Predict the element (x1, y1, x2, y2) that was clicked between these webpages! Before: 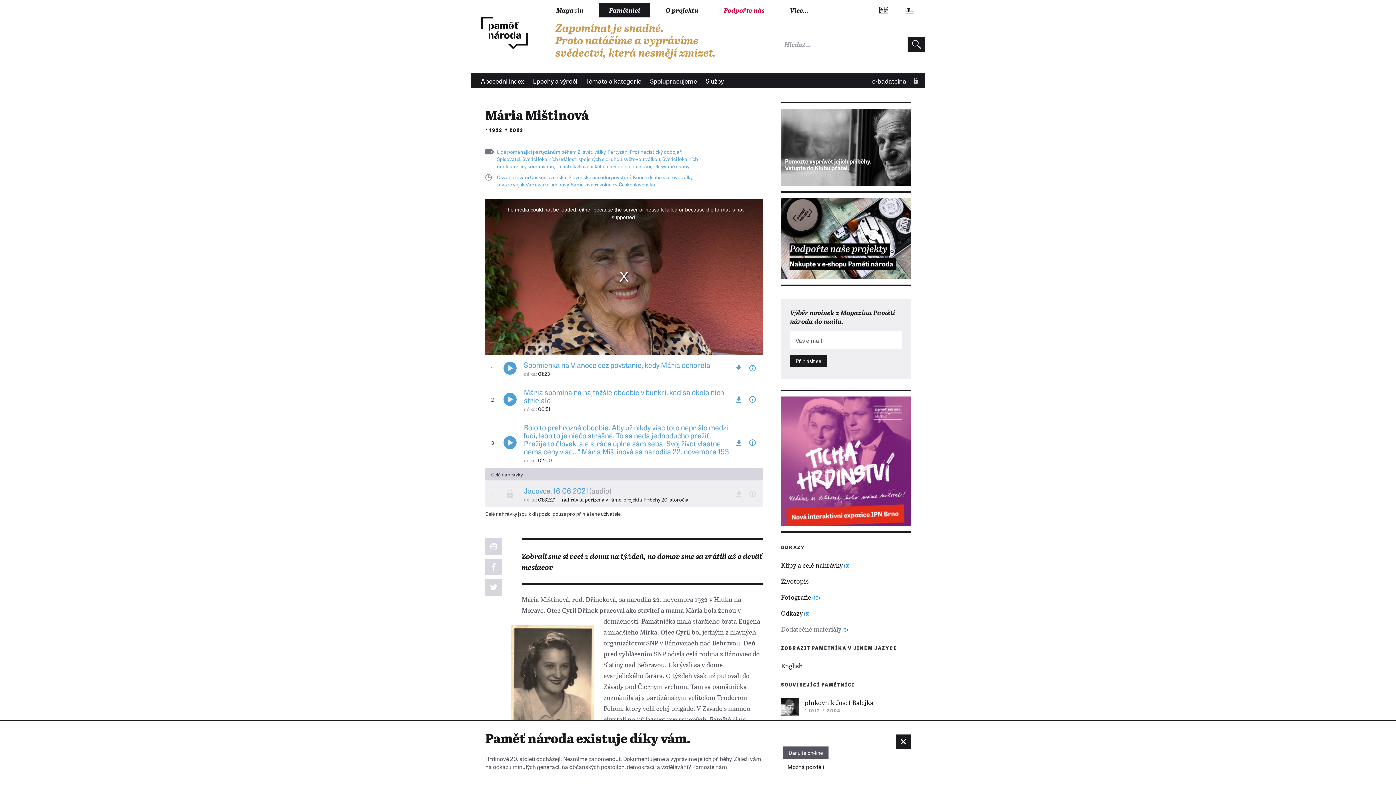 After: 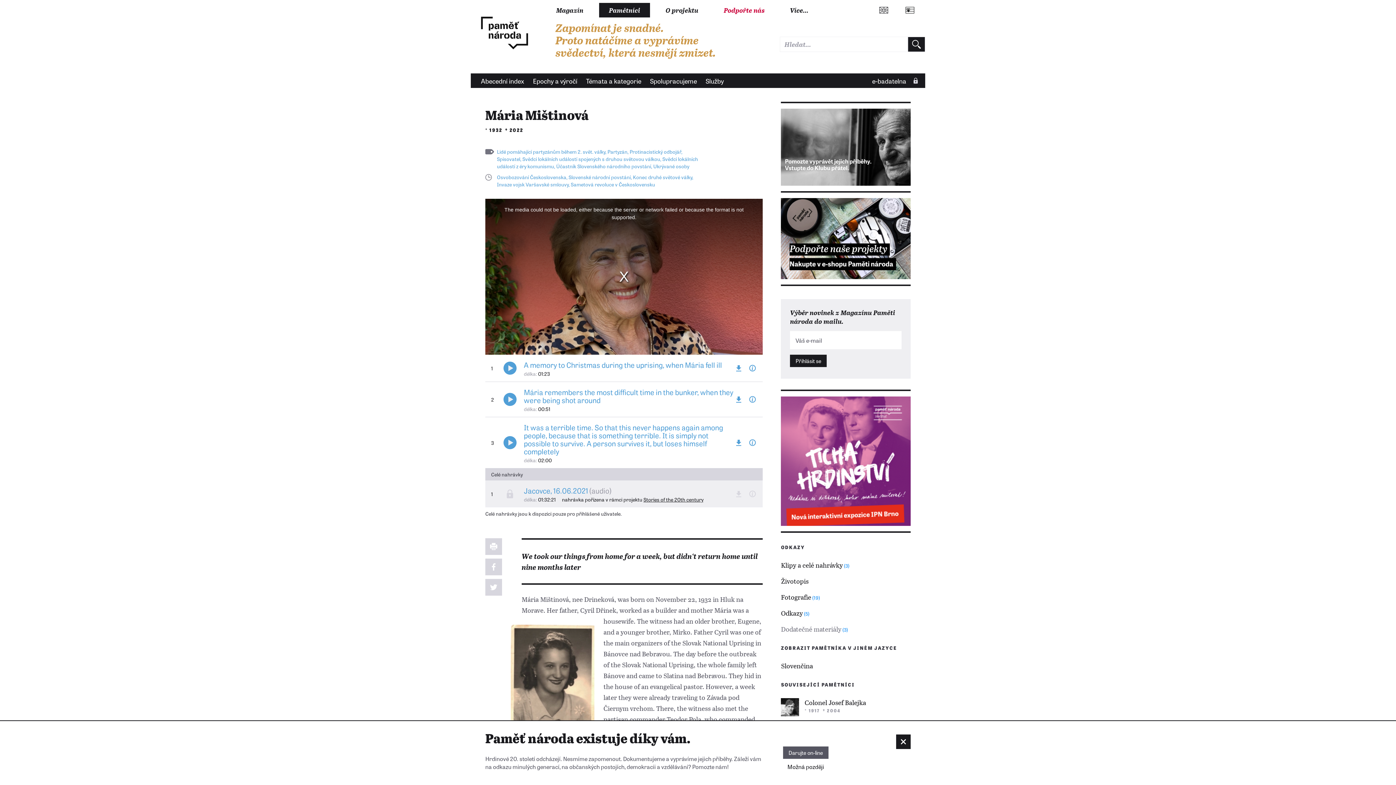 Action: bbox: (781, 661, 910, 670) label: English